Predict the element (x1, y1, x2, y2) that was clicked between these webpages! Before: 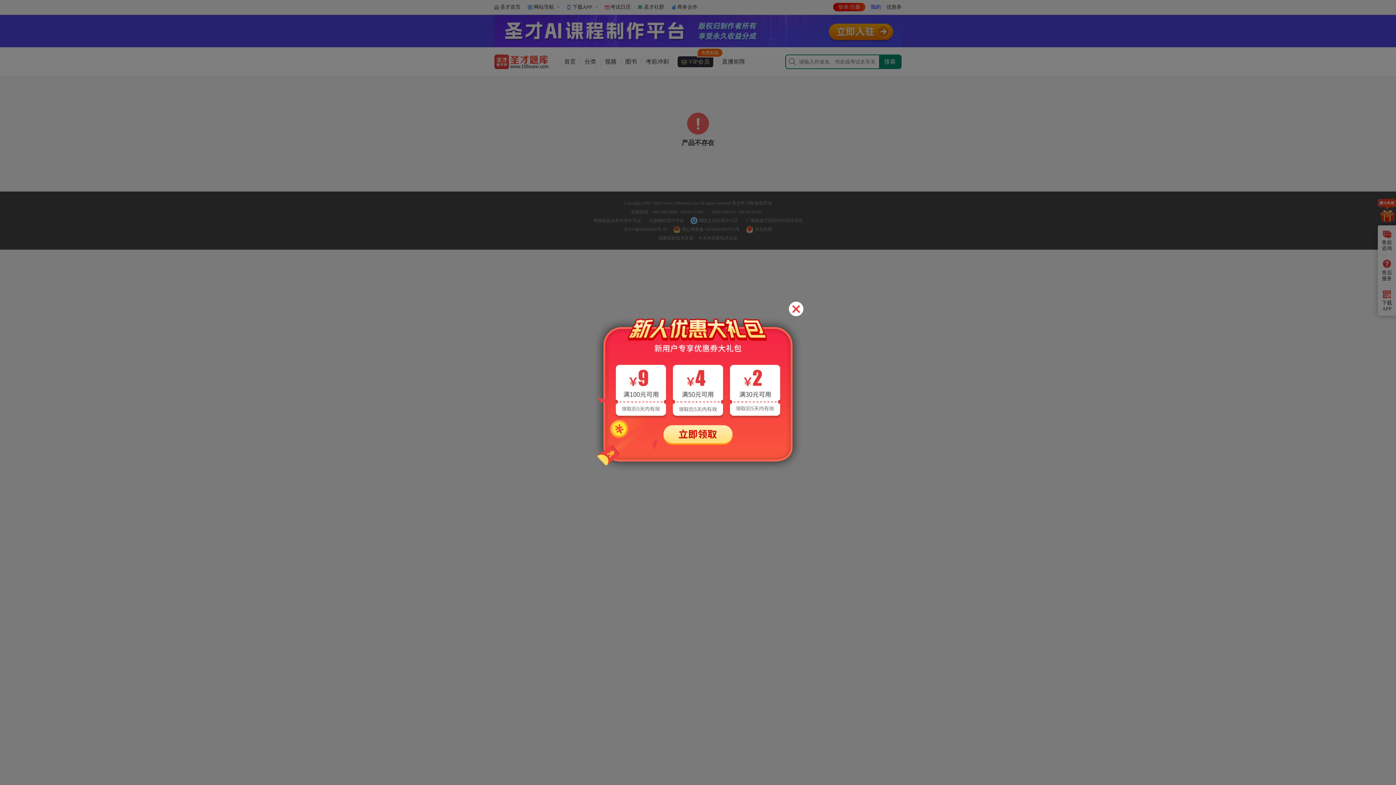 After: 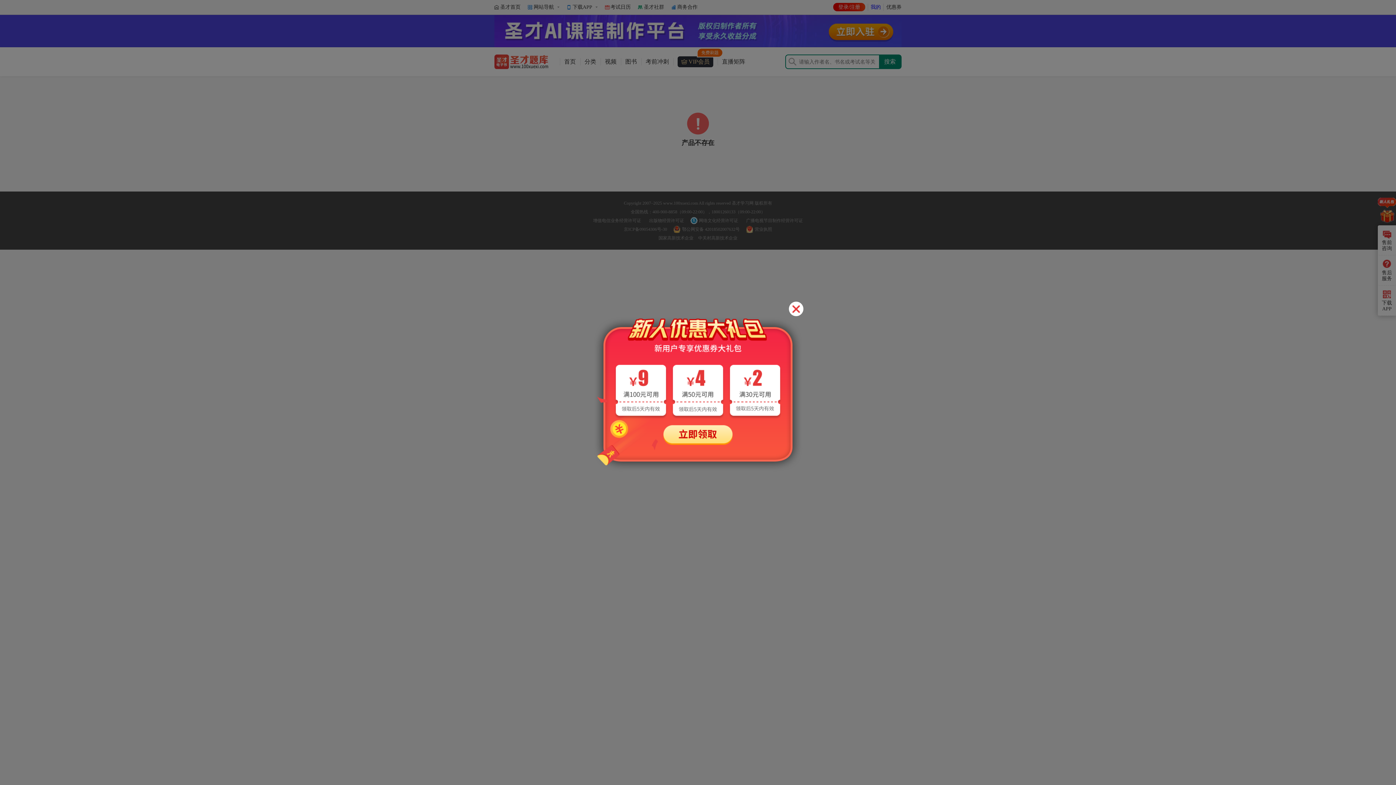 Action: bbox: (592, 302, 803, 308)